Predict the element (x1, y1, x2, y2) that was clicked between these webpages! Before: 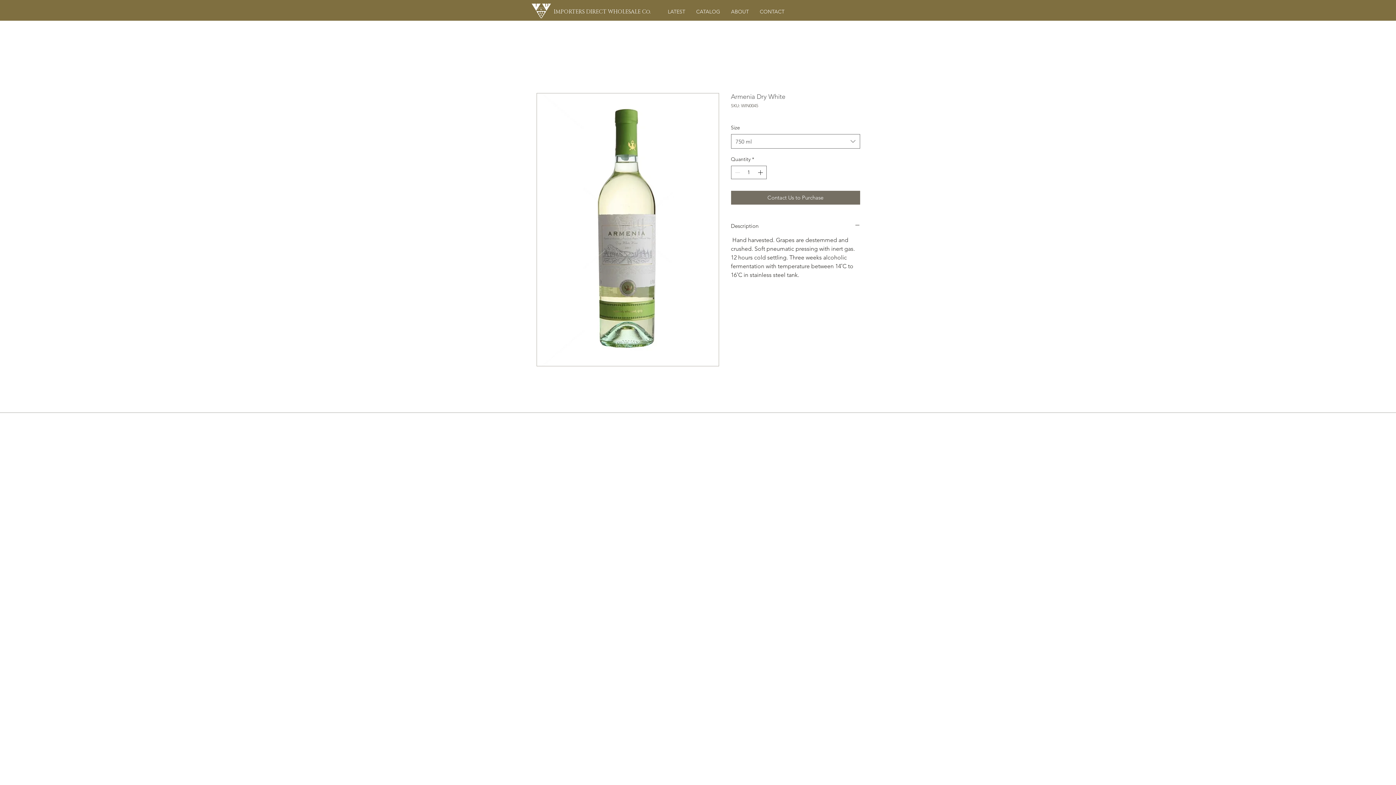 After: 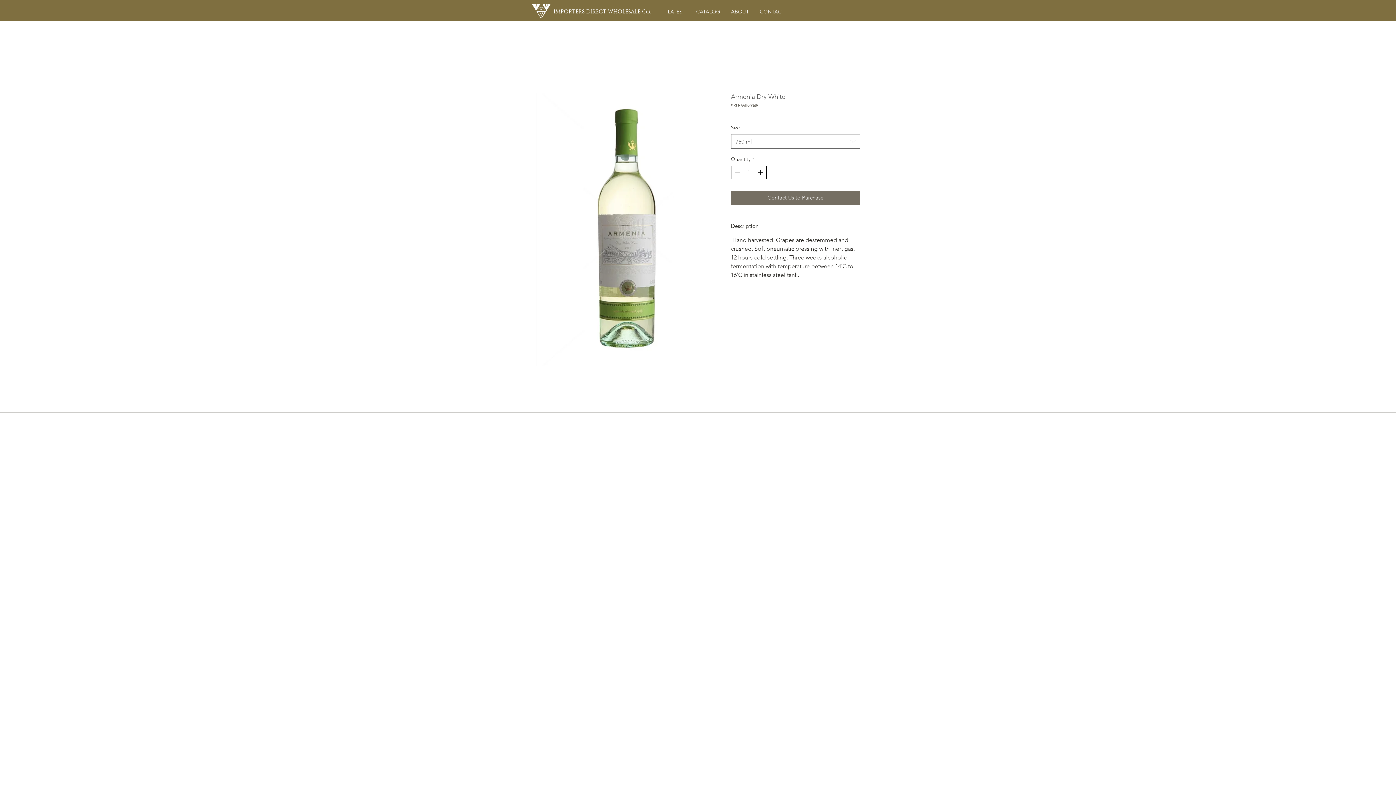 Action: bbox: (756, 166, 765, 178)